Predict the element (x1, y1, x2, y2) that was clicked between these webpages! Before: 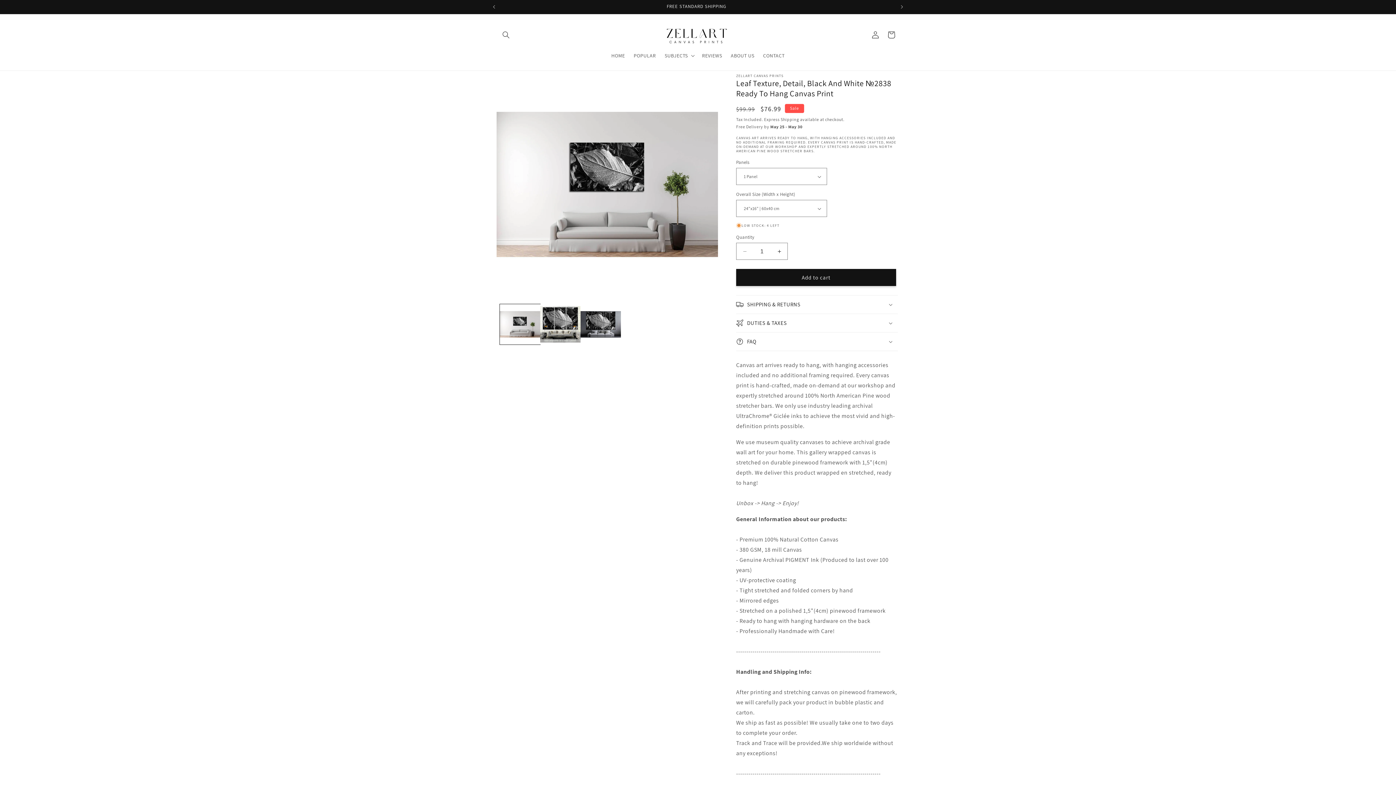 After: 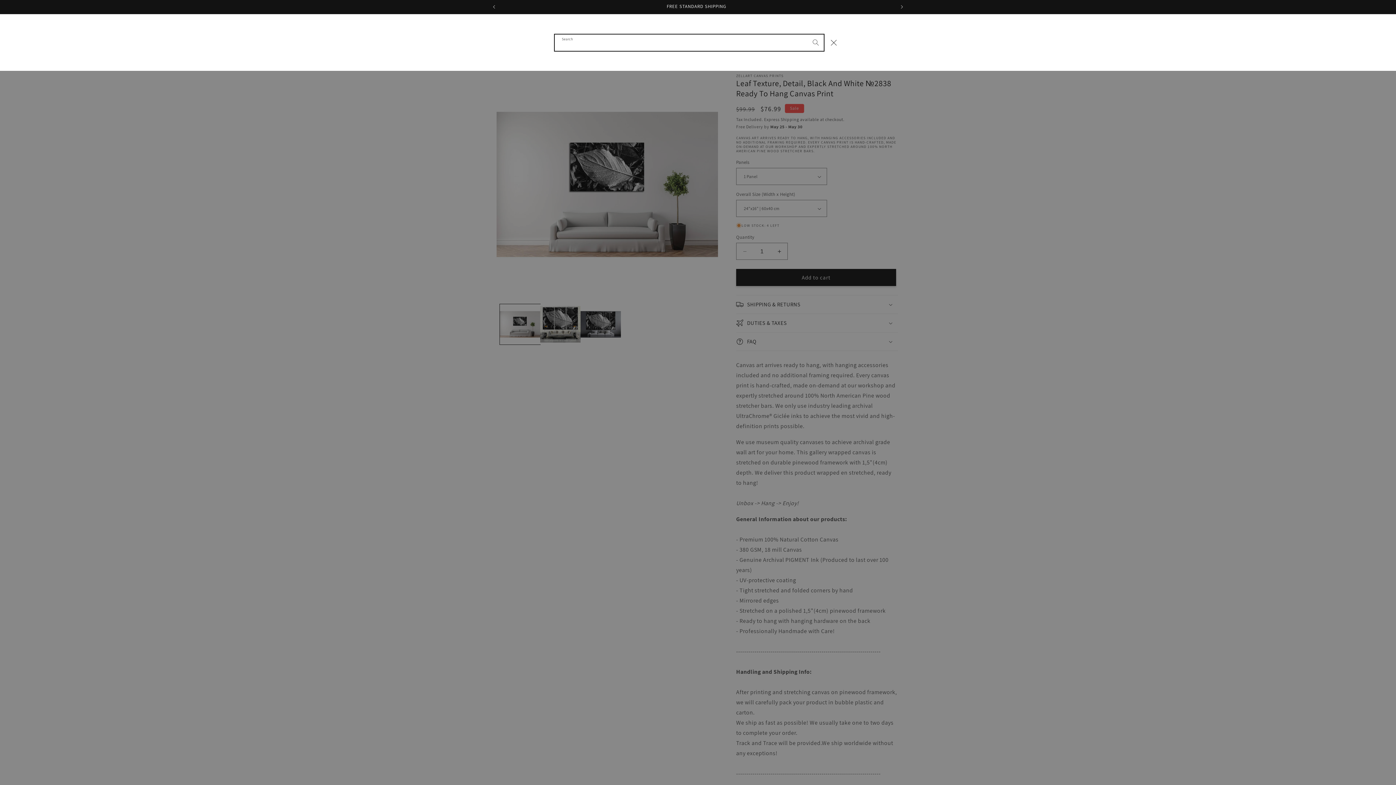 Action: bbox: (498, 26, 514, 42) label: Search